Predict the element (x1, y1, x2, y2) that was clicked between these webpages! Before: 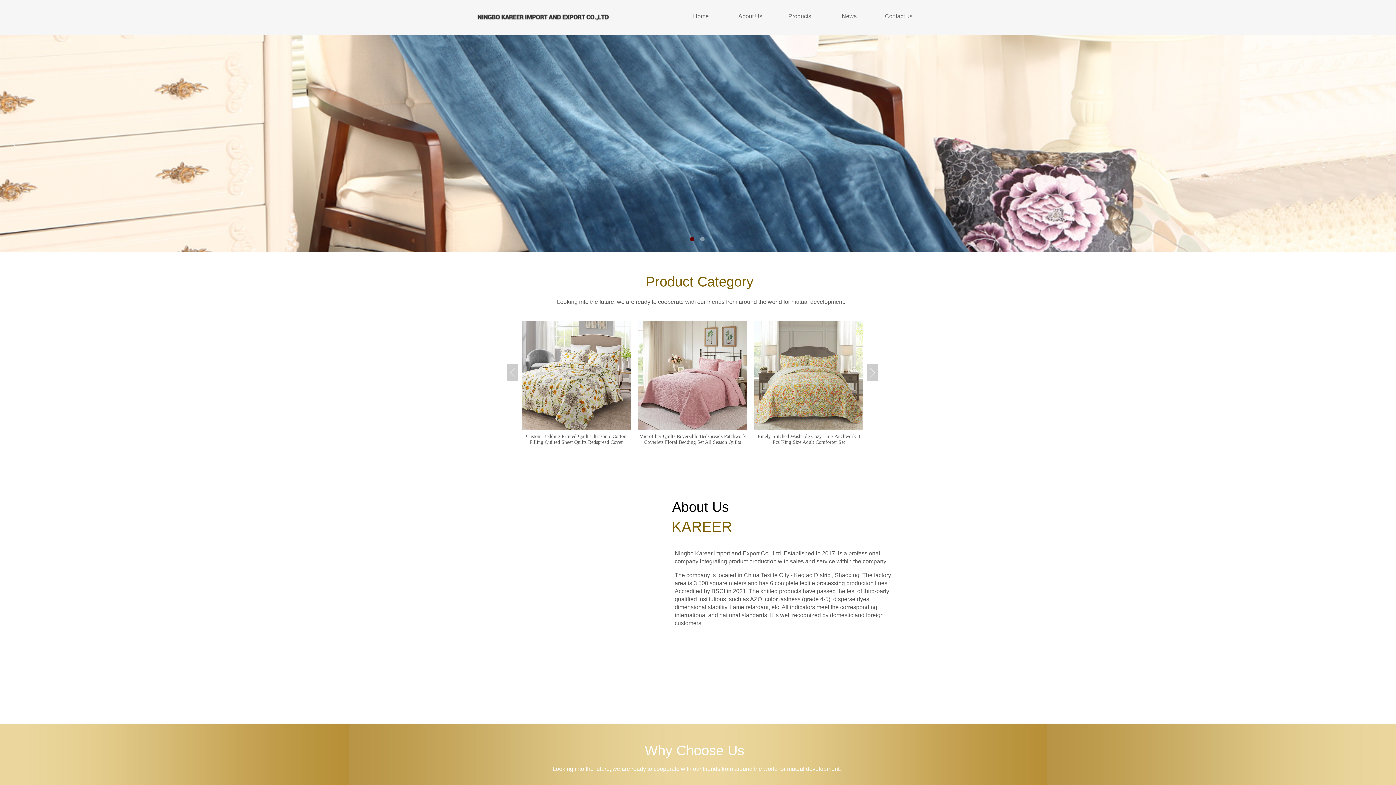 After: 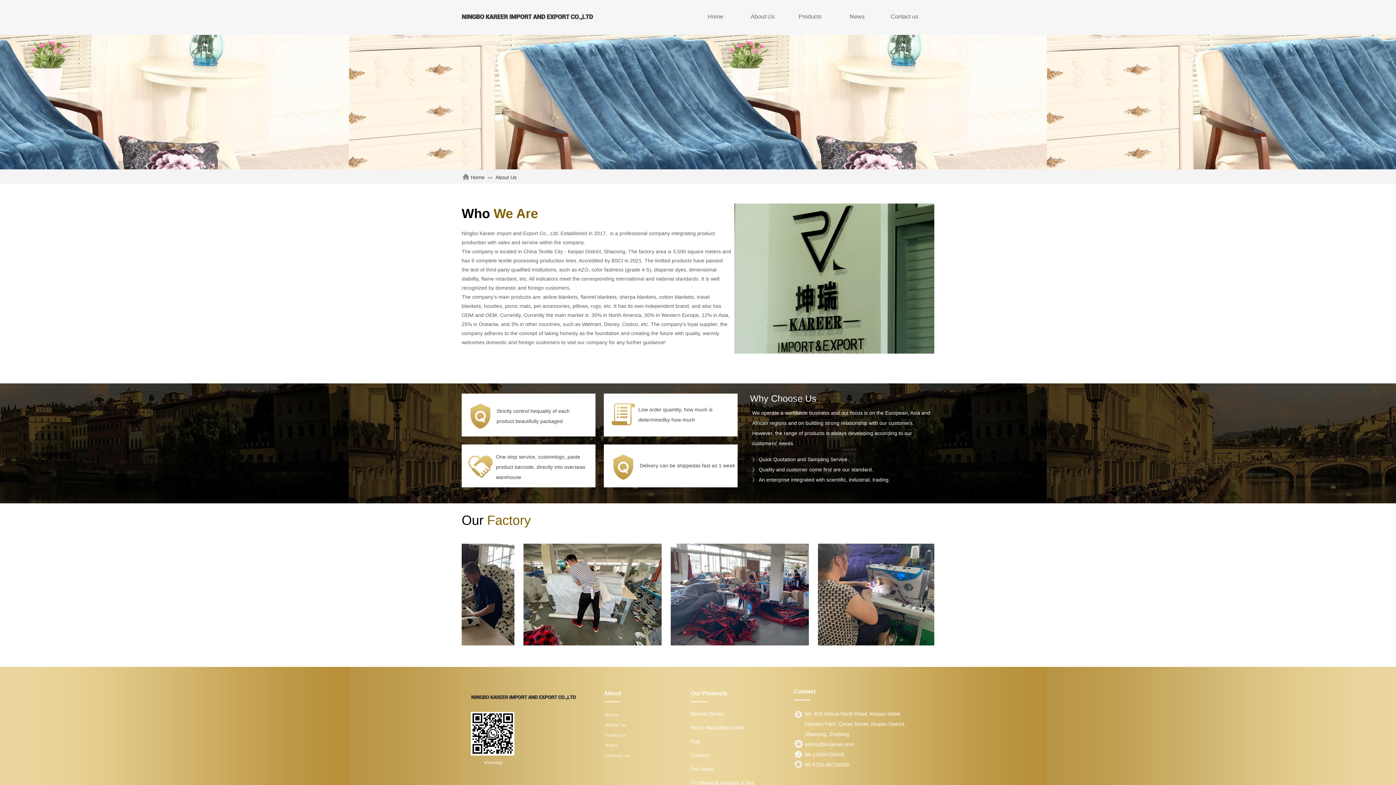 Action: label: About Us bbox: (725, 7, 775, 25)